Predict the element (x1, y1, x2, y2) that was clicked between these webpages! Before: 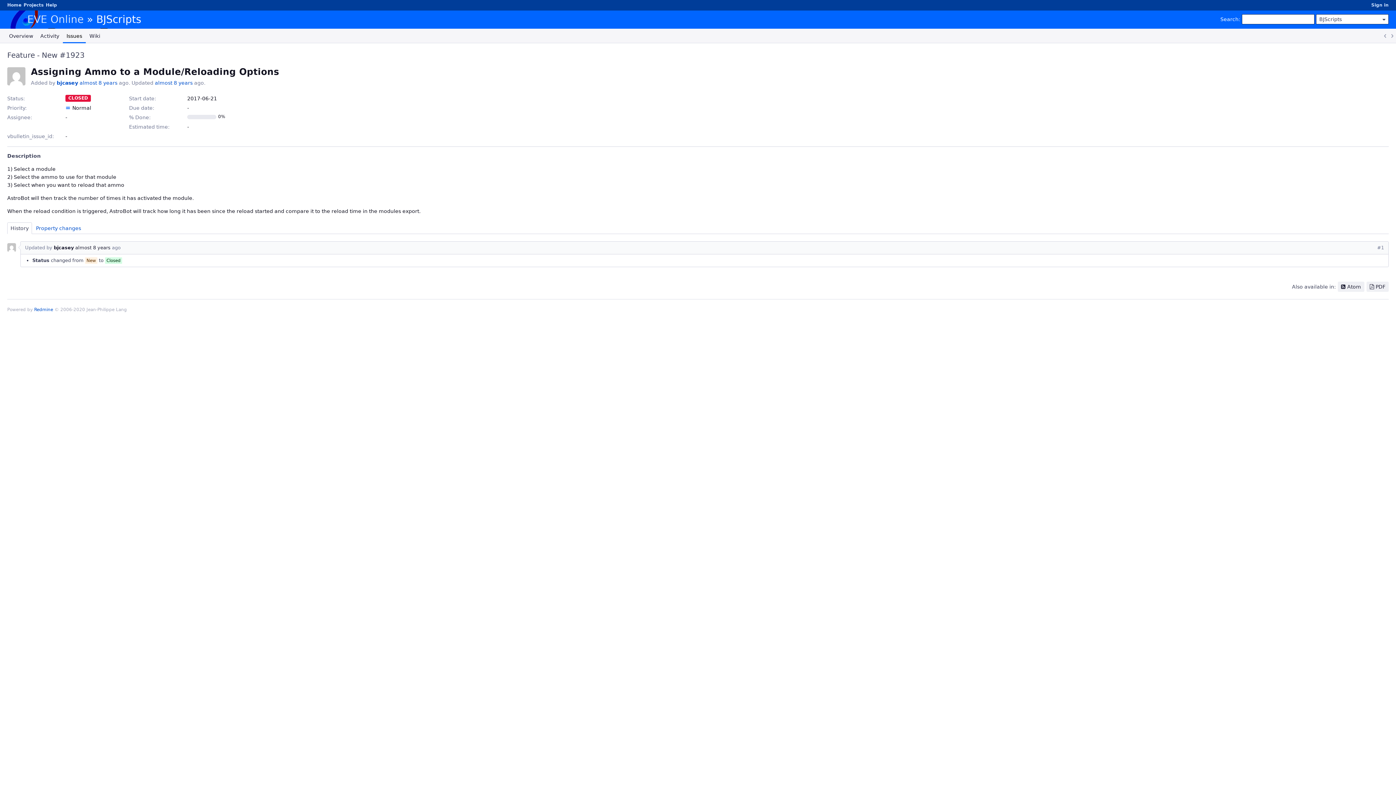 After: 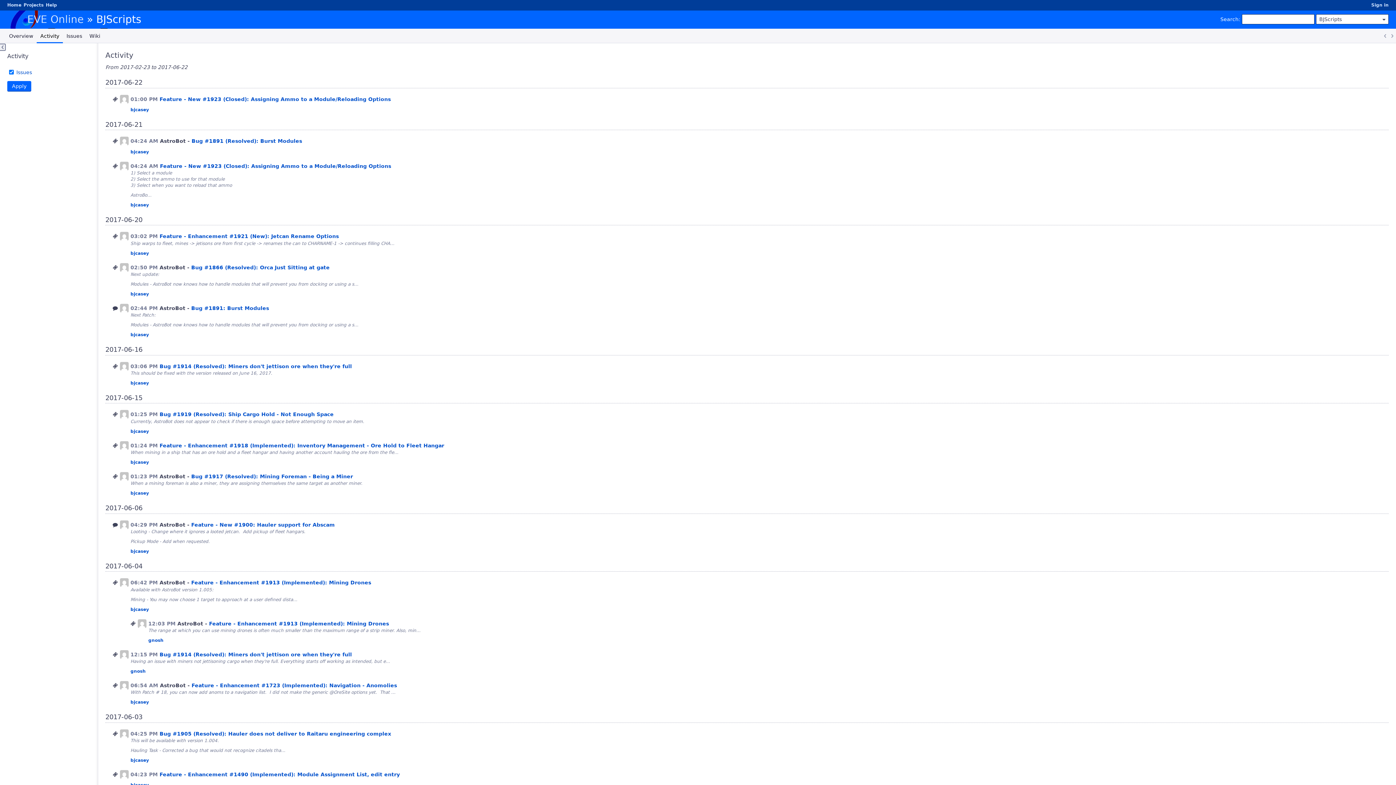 Action: label: almost 8 years bbox: (154, 80, 192, 85)